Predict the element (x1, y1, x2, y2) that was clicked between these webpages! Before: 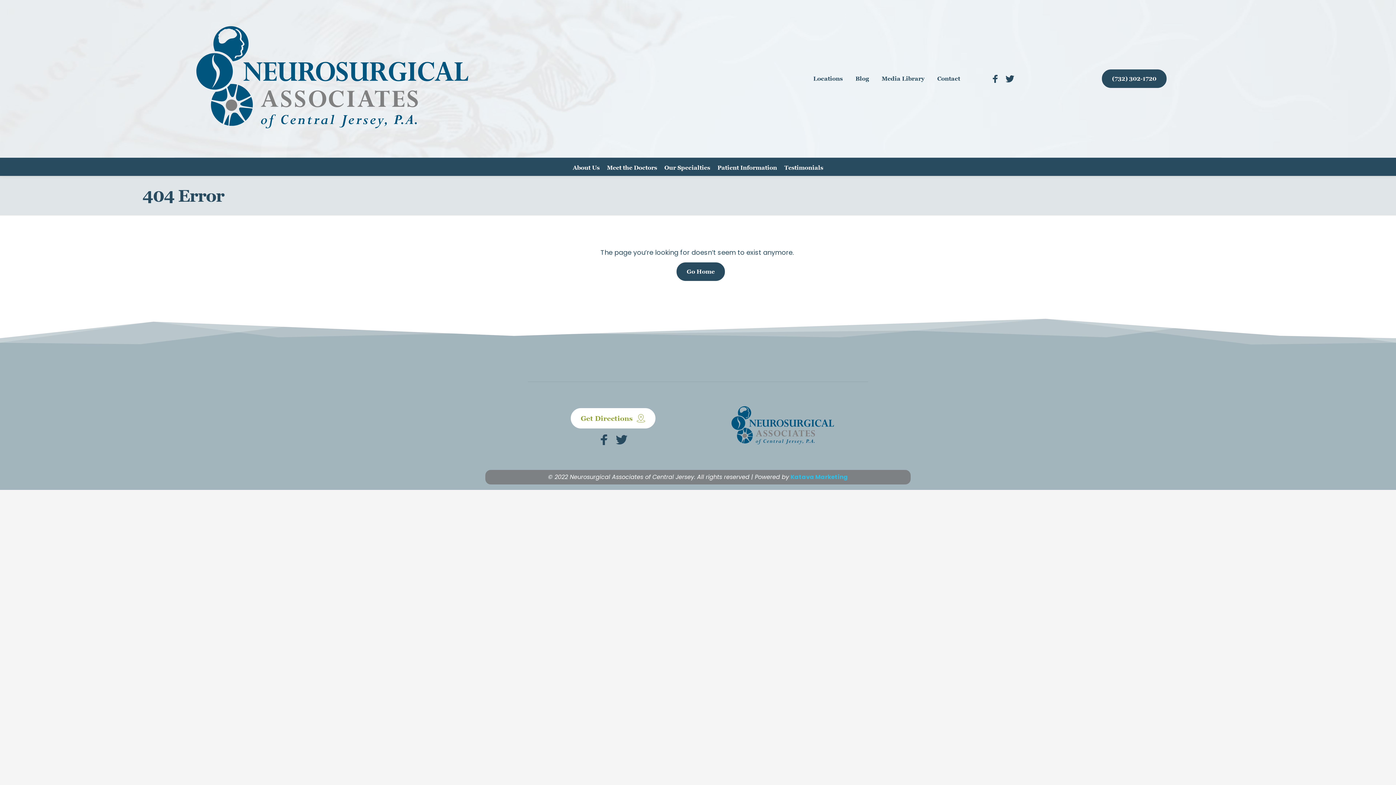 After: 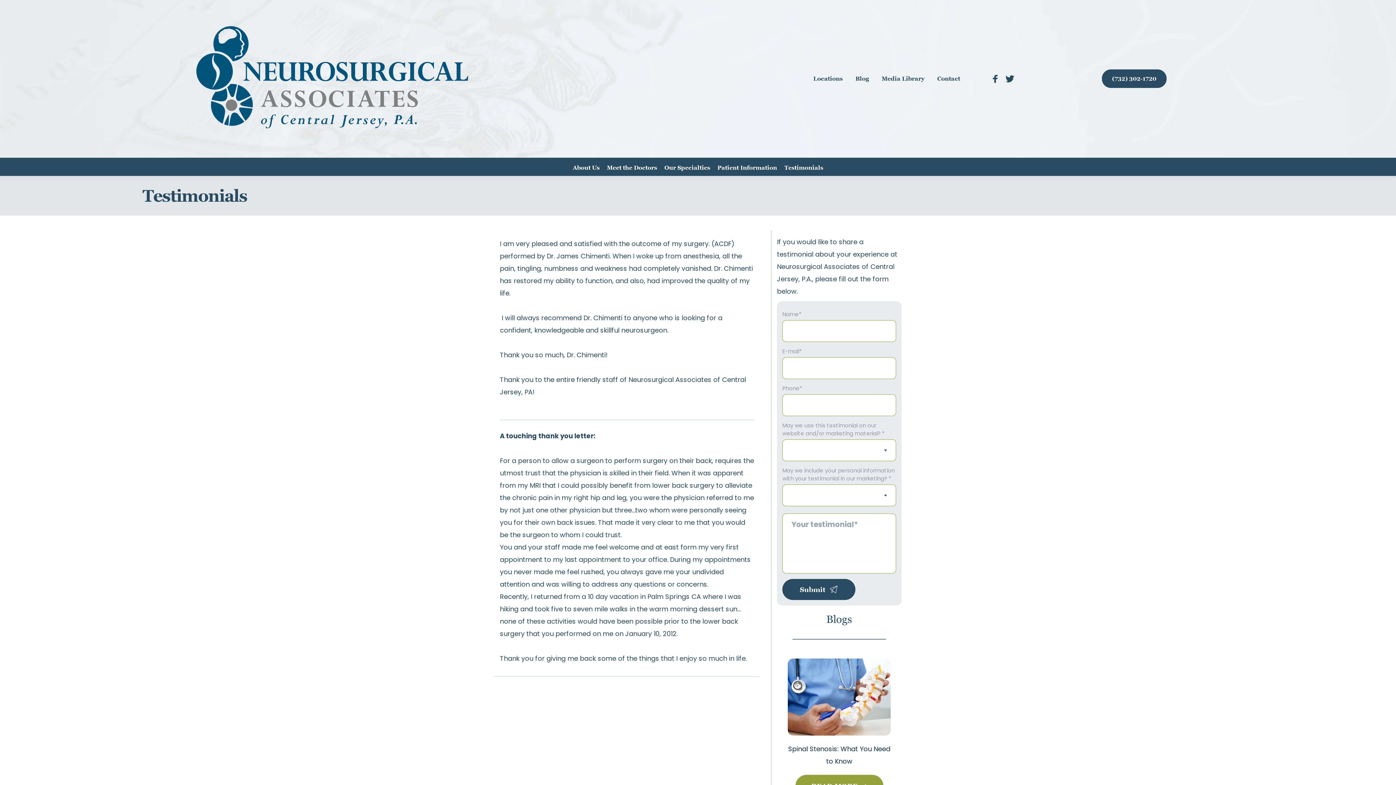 Action: bbox: (782, 163, 825, 172) label: Testimonials